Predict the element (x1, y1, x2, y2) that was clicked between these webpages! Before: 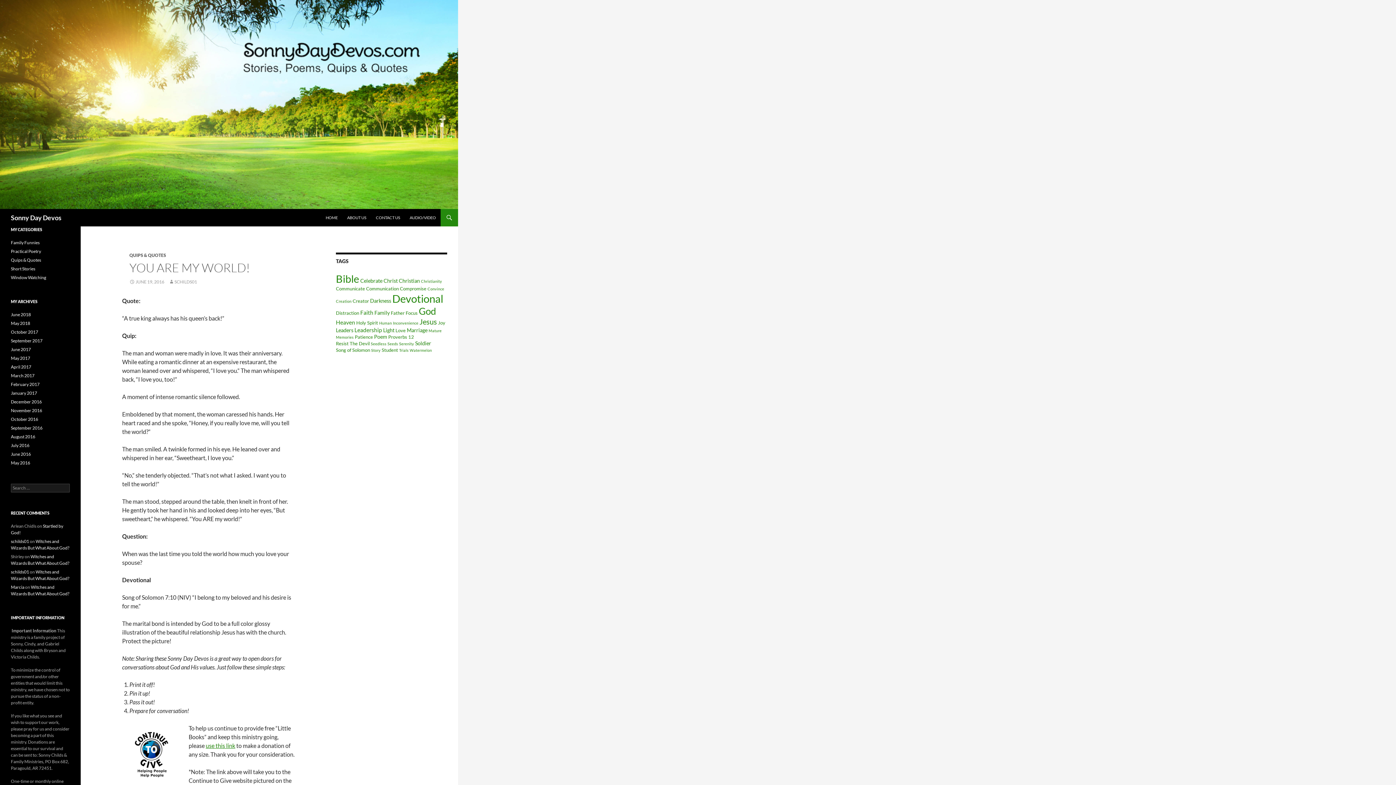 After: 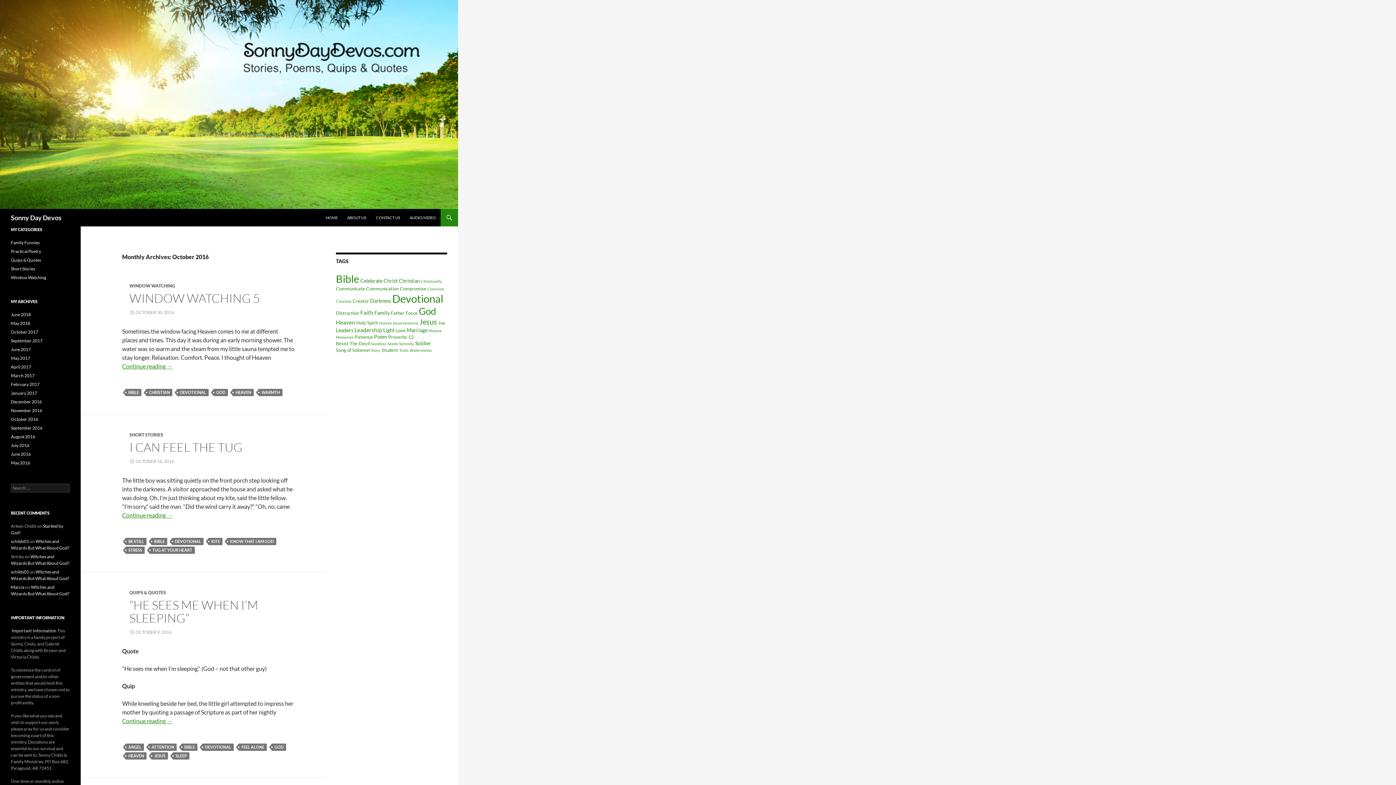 Action: bbox: (10, 416, 38, 422) label: October 2016